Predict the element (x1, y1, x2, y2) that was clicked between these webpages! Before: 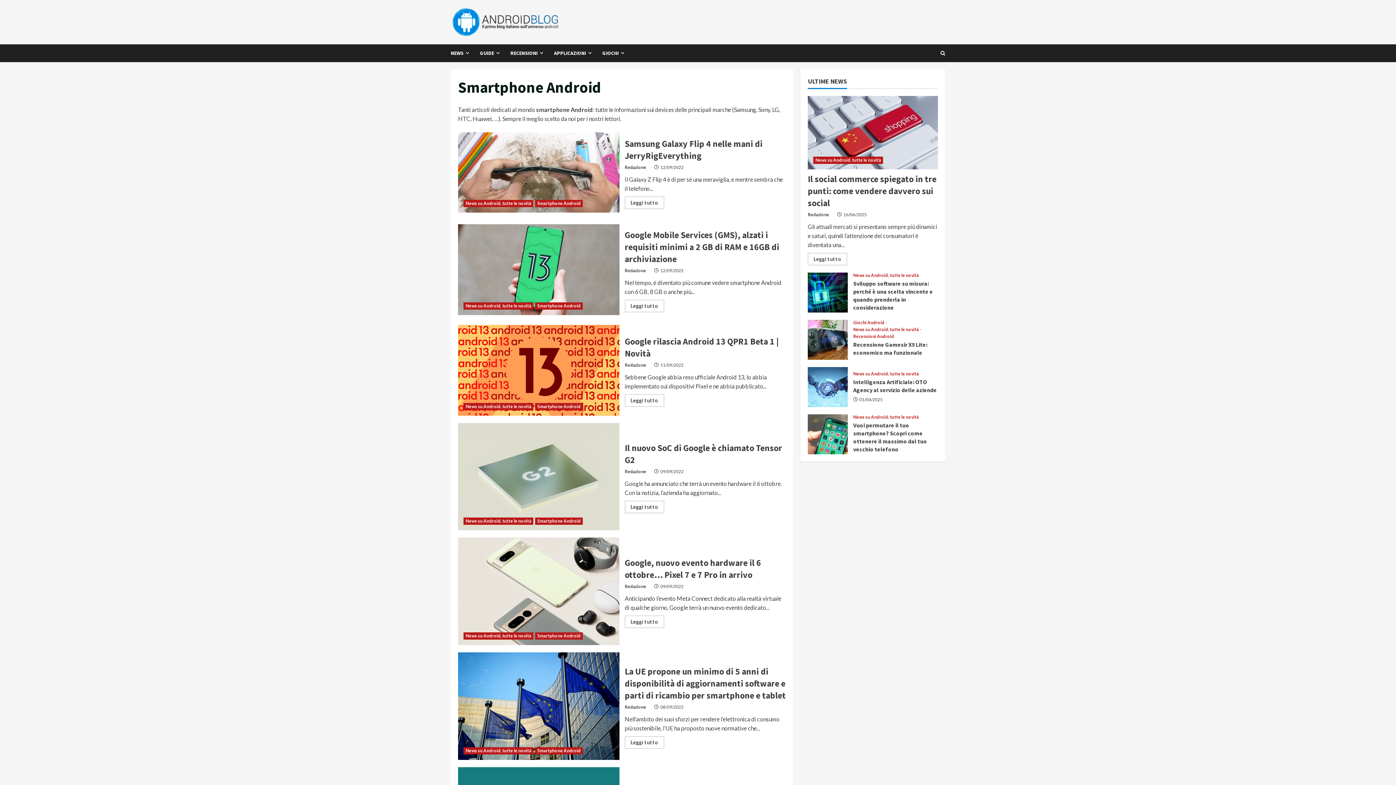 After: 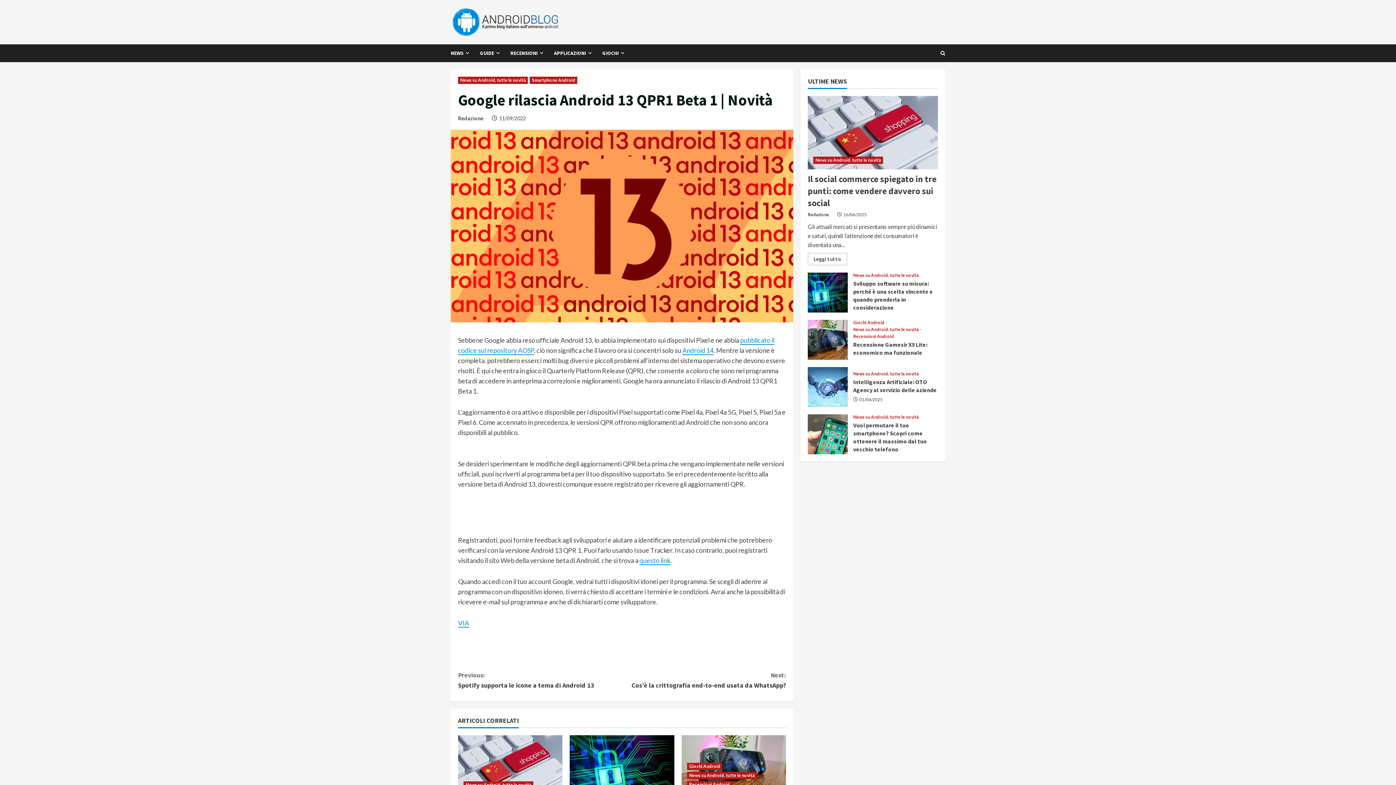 Action: label: Read more about Google rilascia Android 13 QPR1 Beta 1 | Novità bbox: (624, 394, 664, 407)